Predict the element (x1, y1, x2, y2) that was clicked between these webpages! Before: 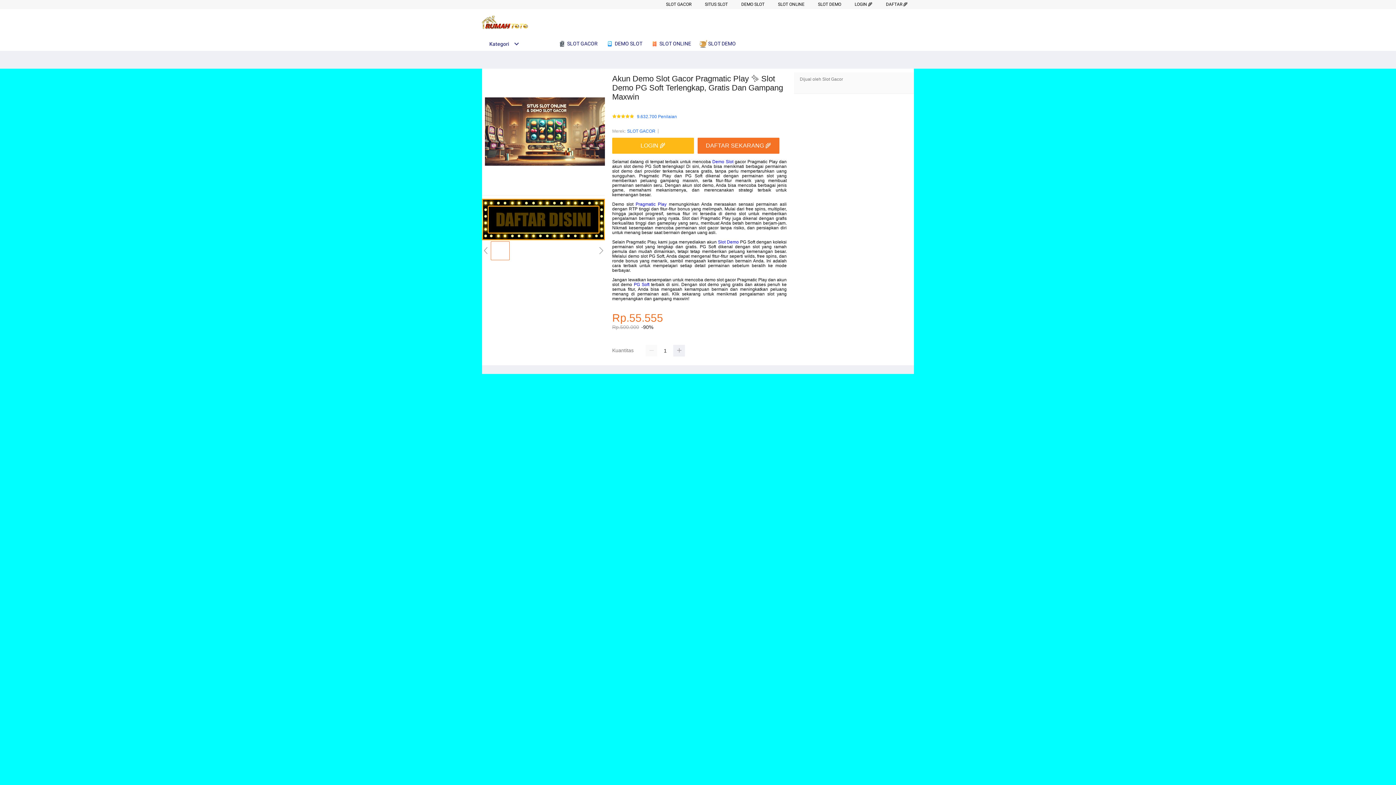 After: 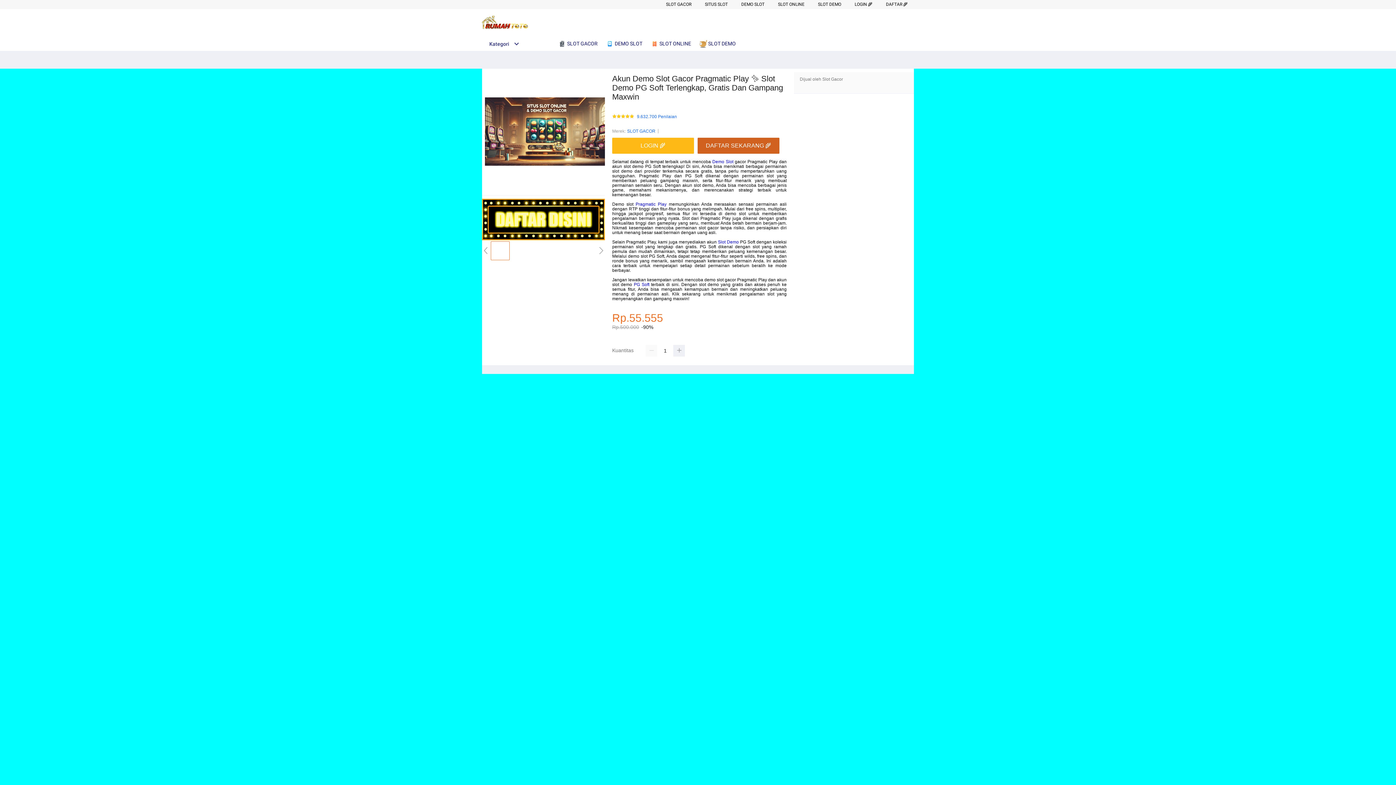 Action: label: DAFTAR SEKARANG 🌾 bbox: (697, 137, 783, 153)